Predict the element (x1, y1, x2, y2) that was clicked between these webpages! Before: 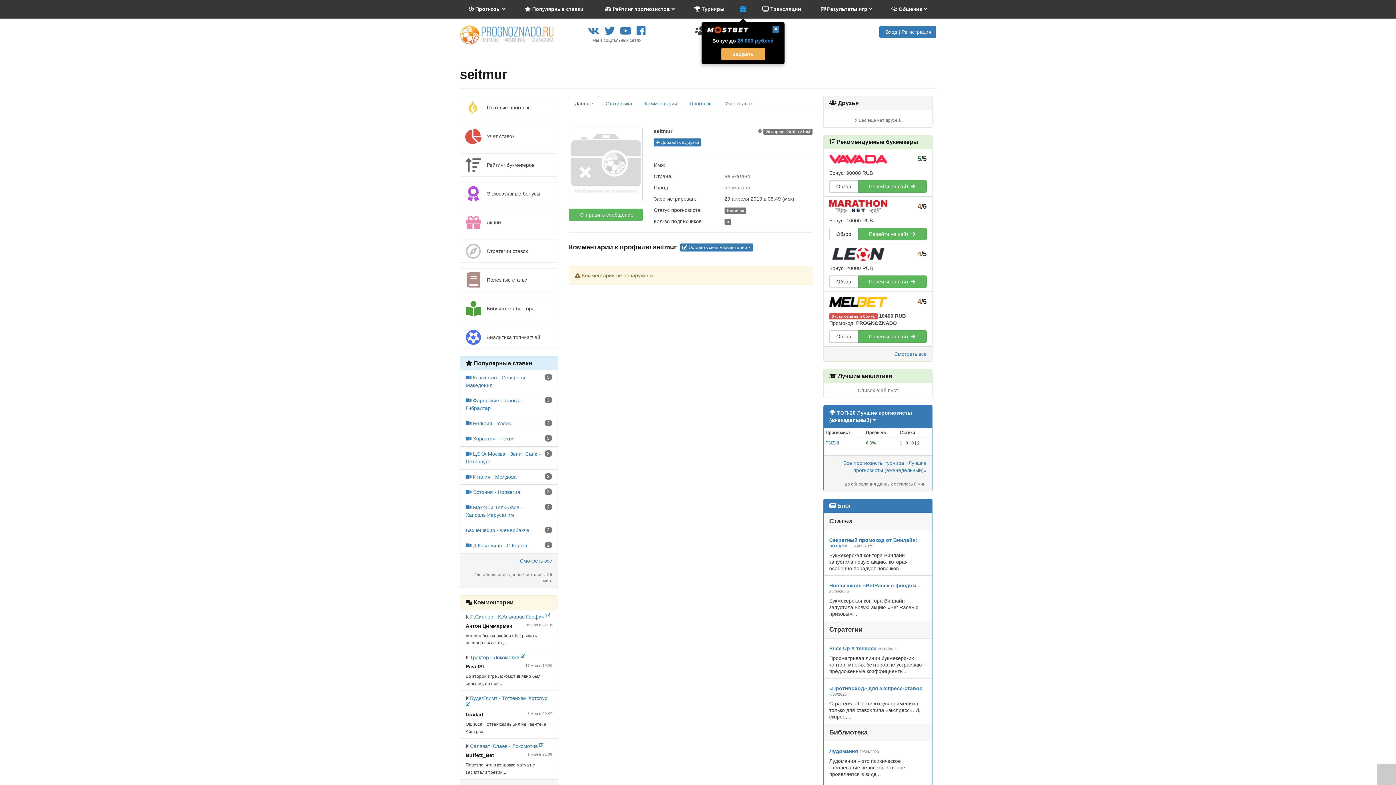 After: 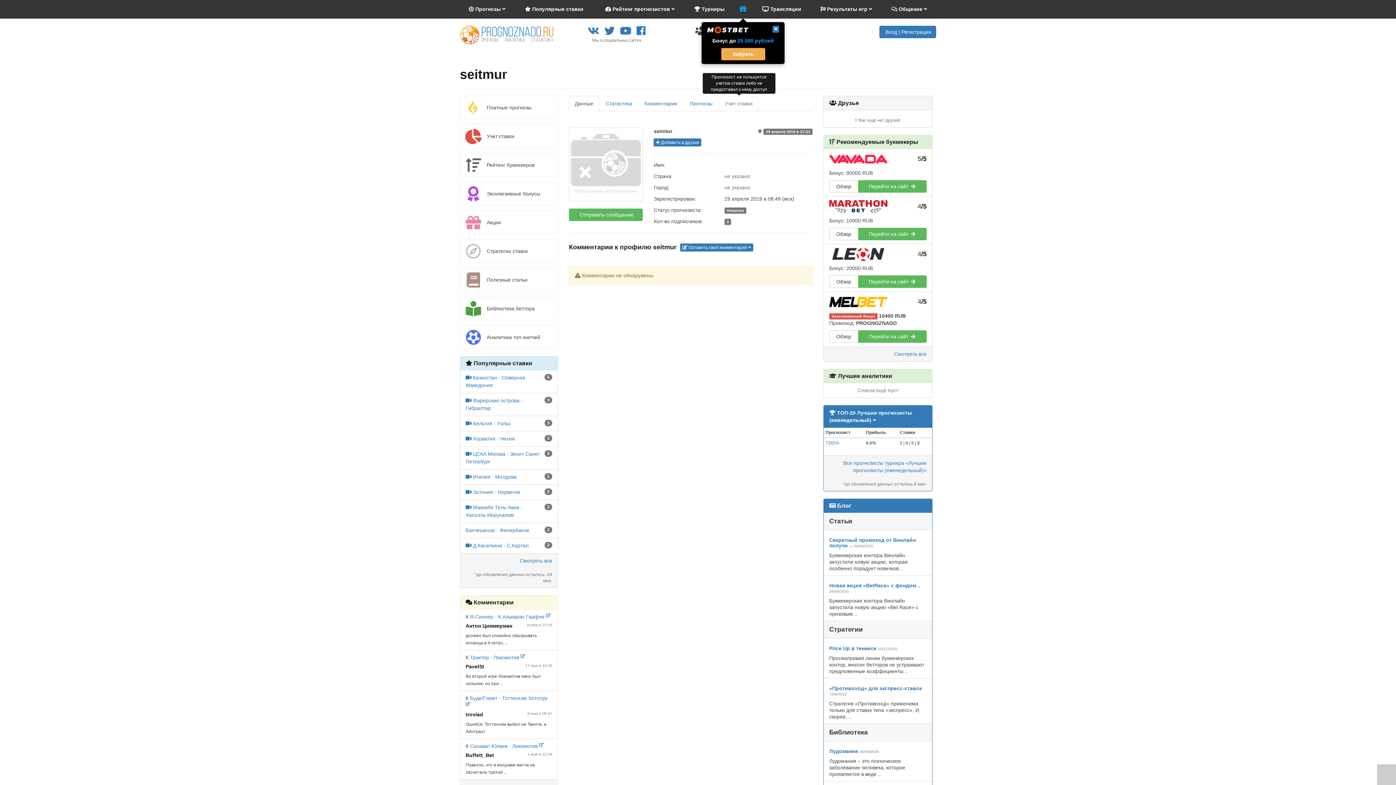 Action: bbox: (719, 96, 758, 111) label: Учет ставок